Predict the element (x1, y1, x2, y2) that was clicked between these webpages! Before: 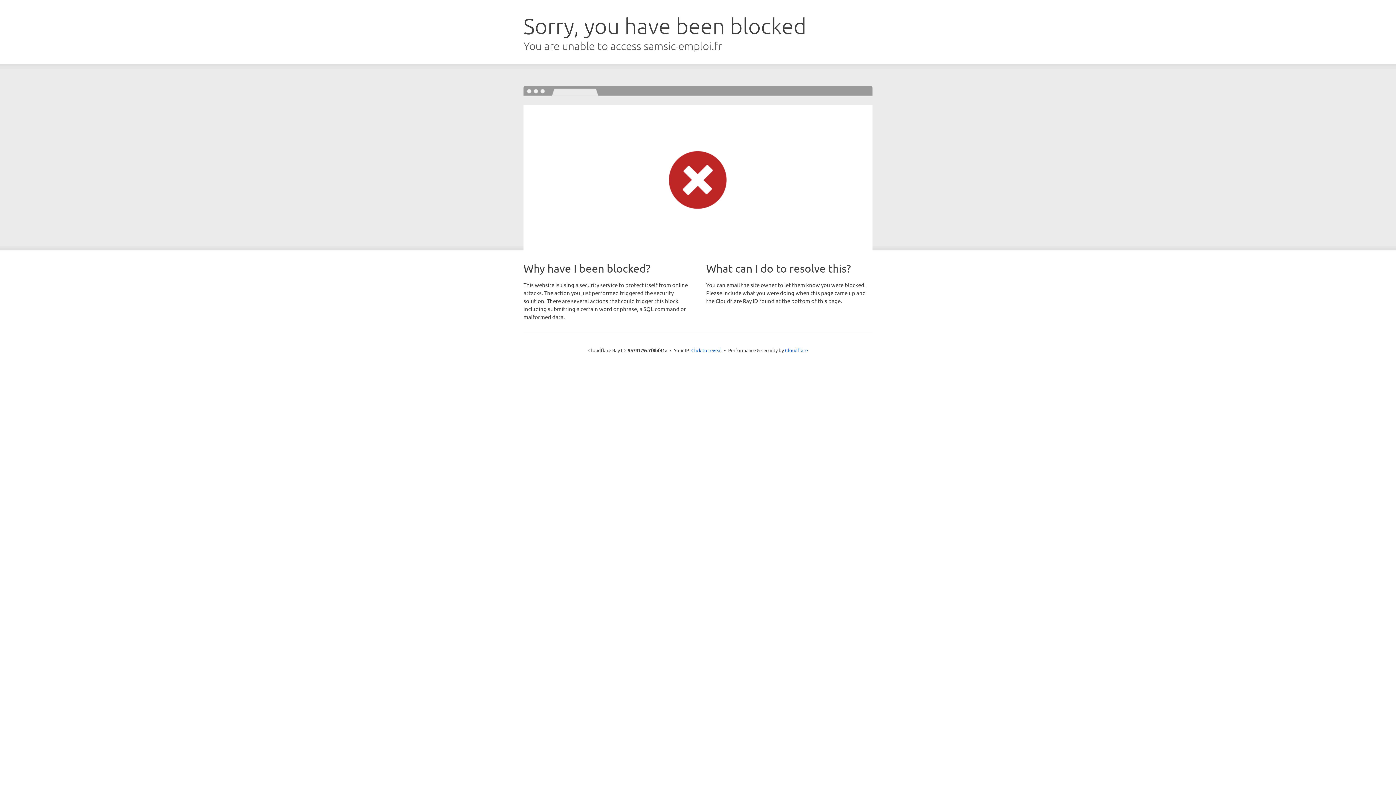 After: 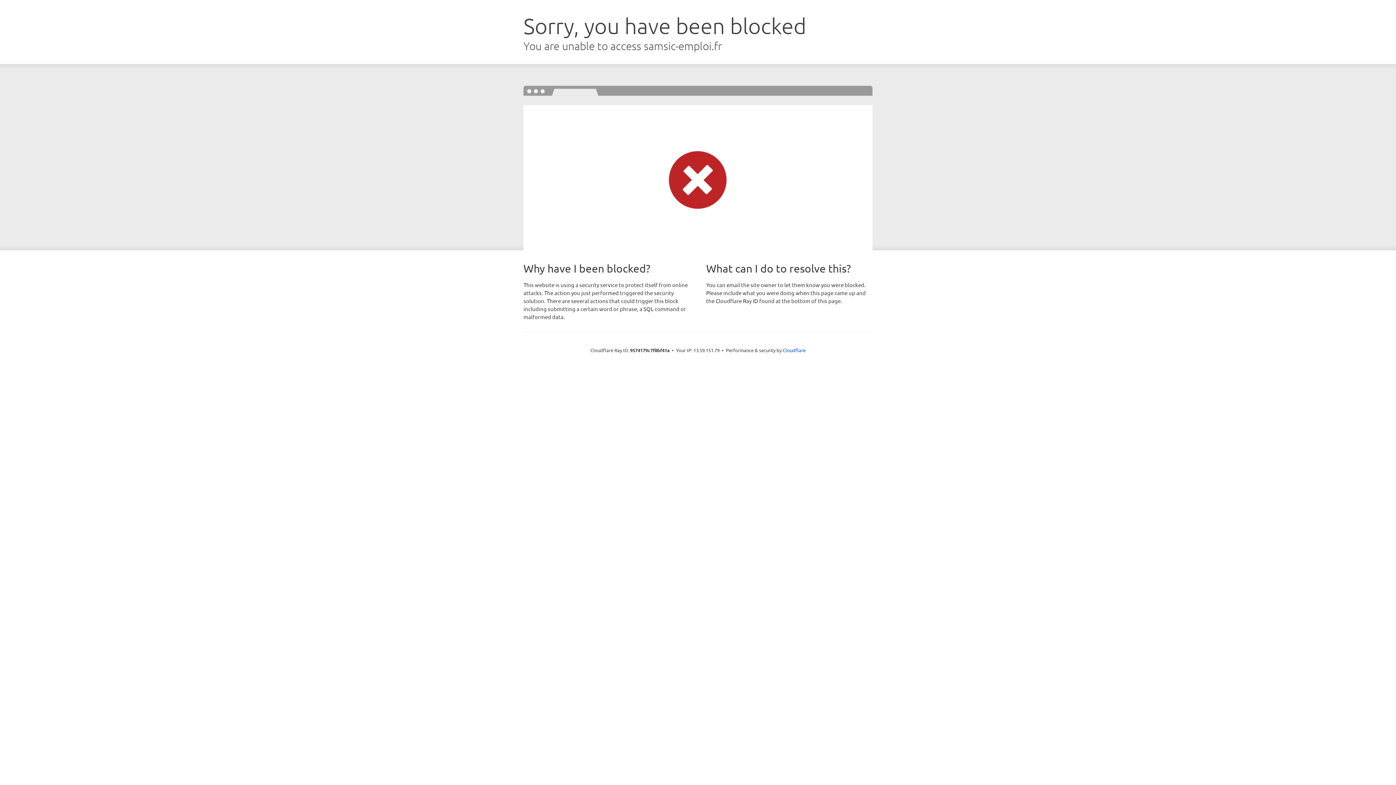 Action: label: Click to reveal bbox: (691, 346, 722, 353)